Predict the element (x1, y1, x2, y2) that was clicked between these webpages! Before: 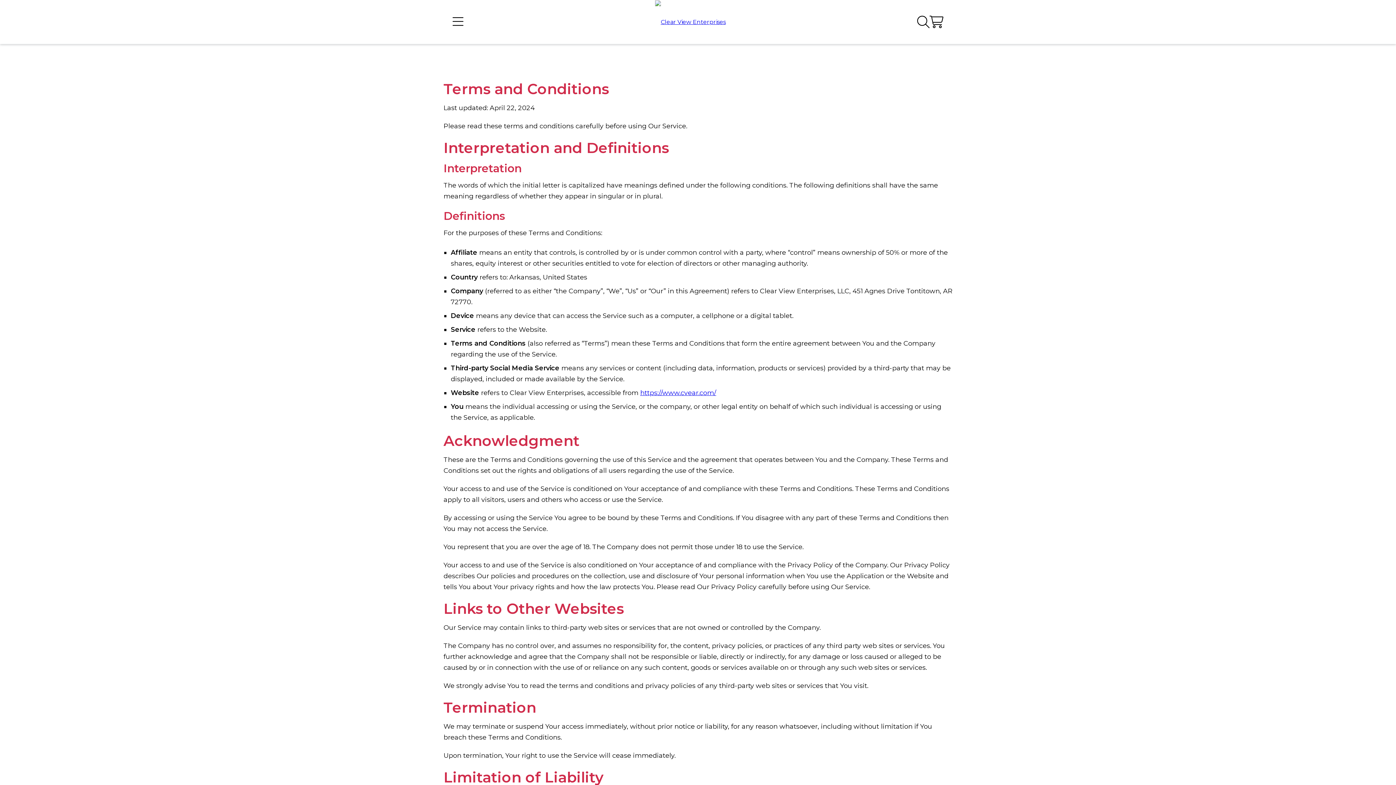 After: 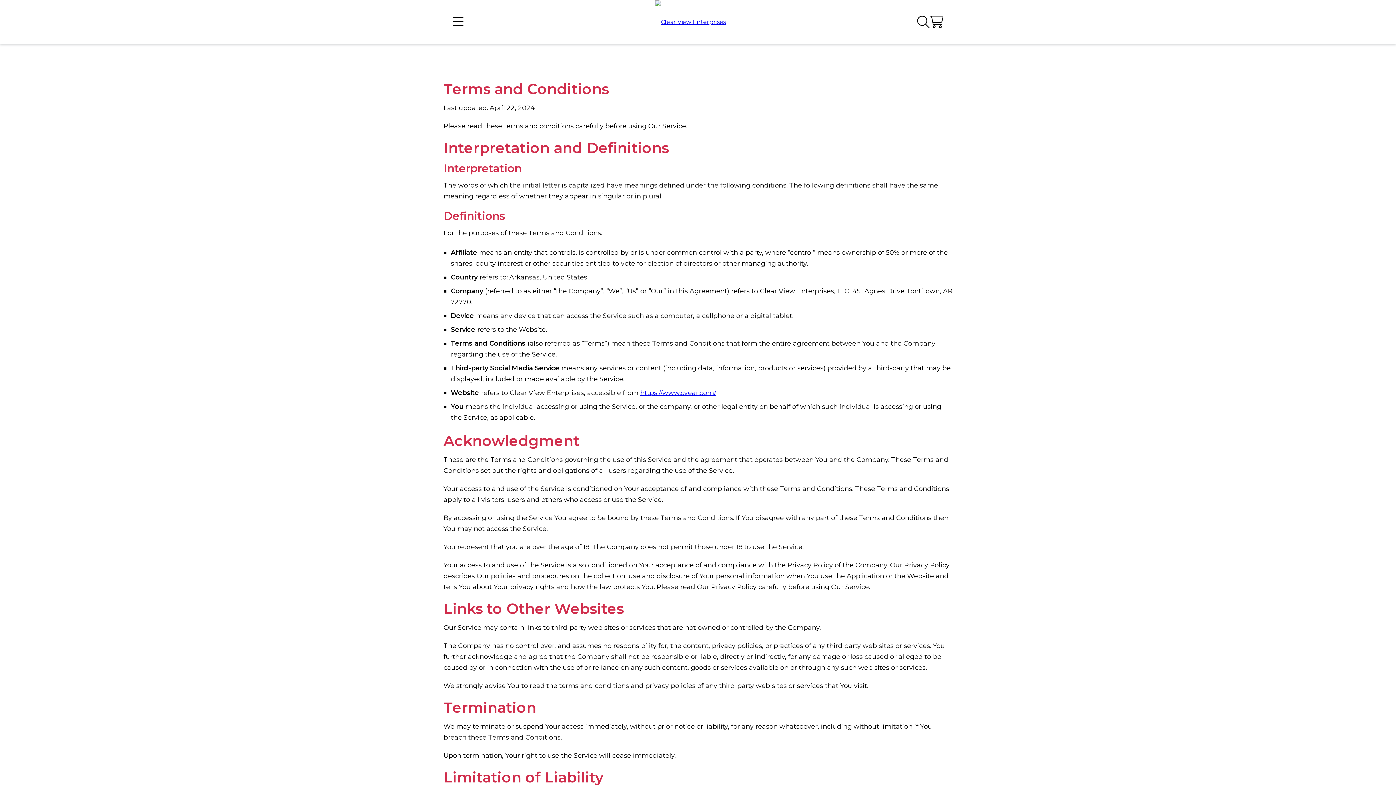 Action: bbox: (640, 389, 716, 397) label: https://www.cvear.com/